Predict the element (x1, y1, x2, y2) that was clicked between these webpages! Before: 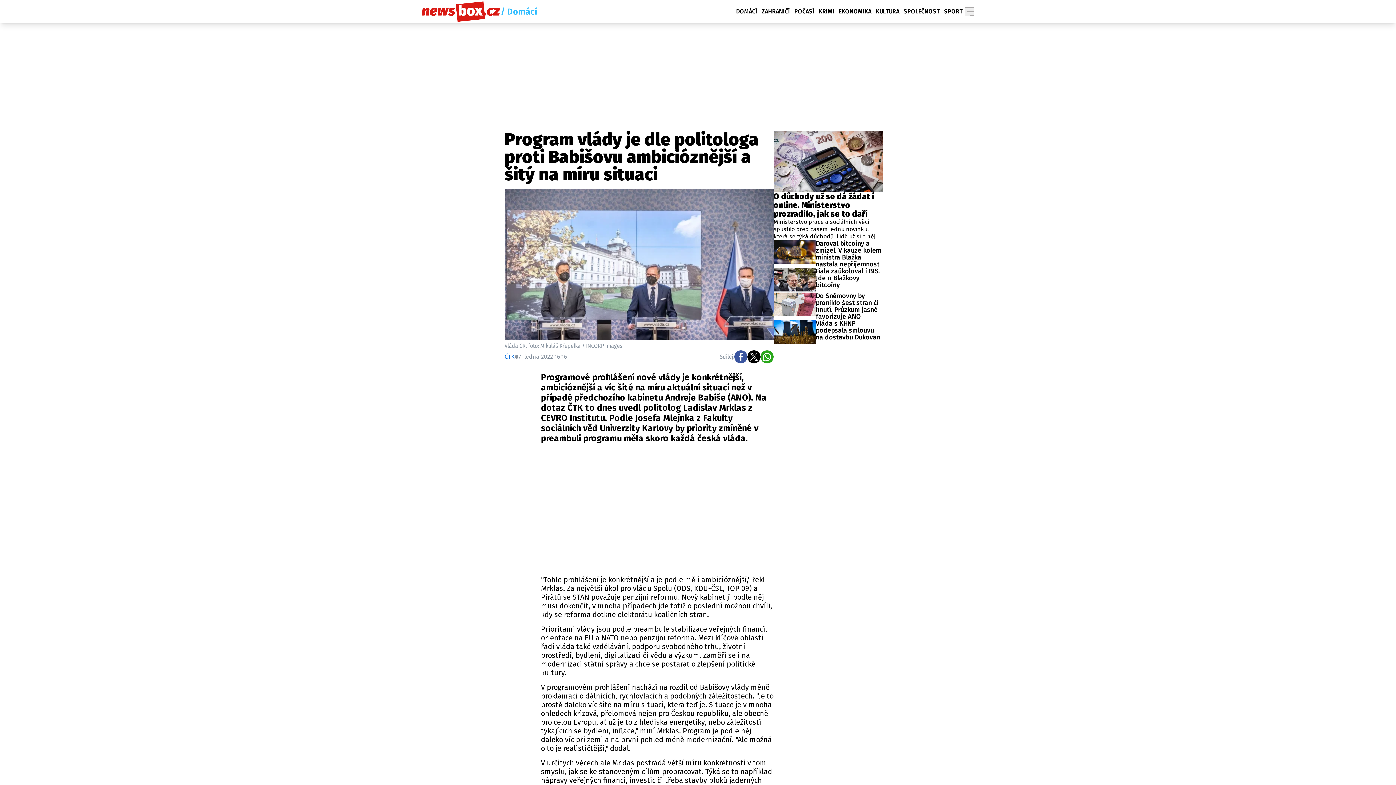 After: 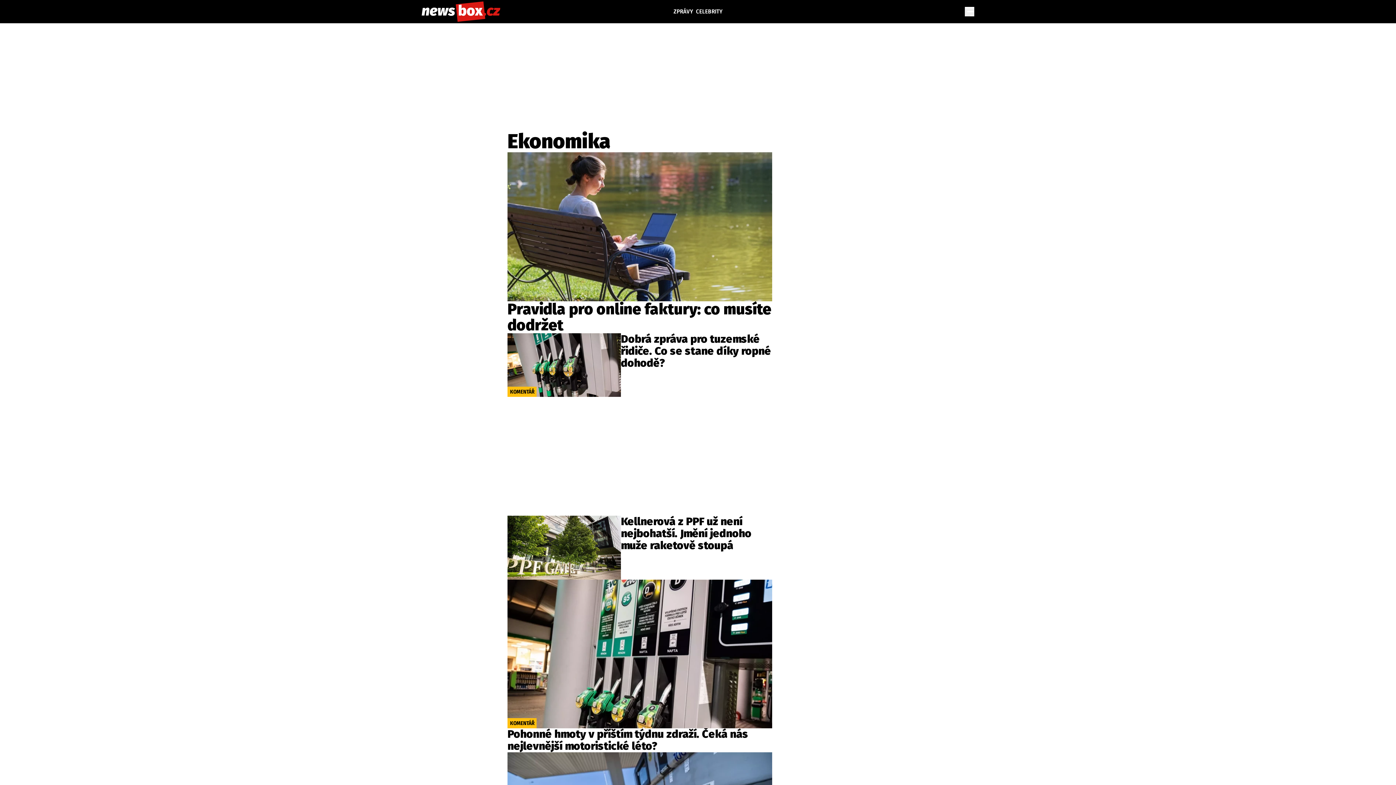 Action: label: EKONOMIKA bbox: (836, 6, 873, 16)